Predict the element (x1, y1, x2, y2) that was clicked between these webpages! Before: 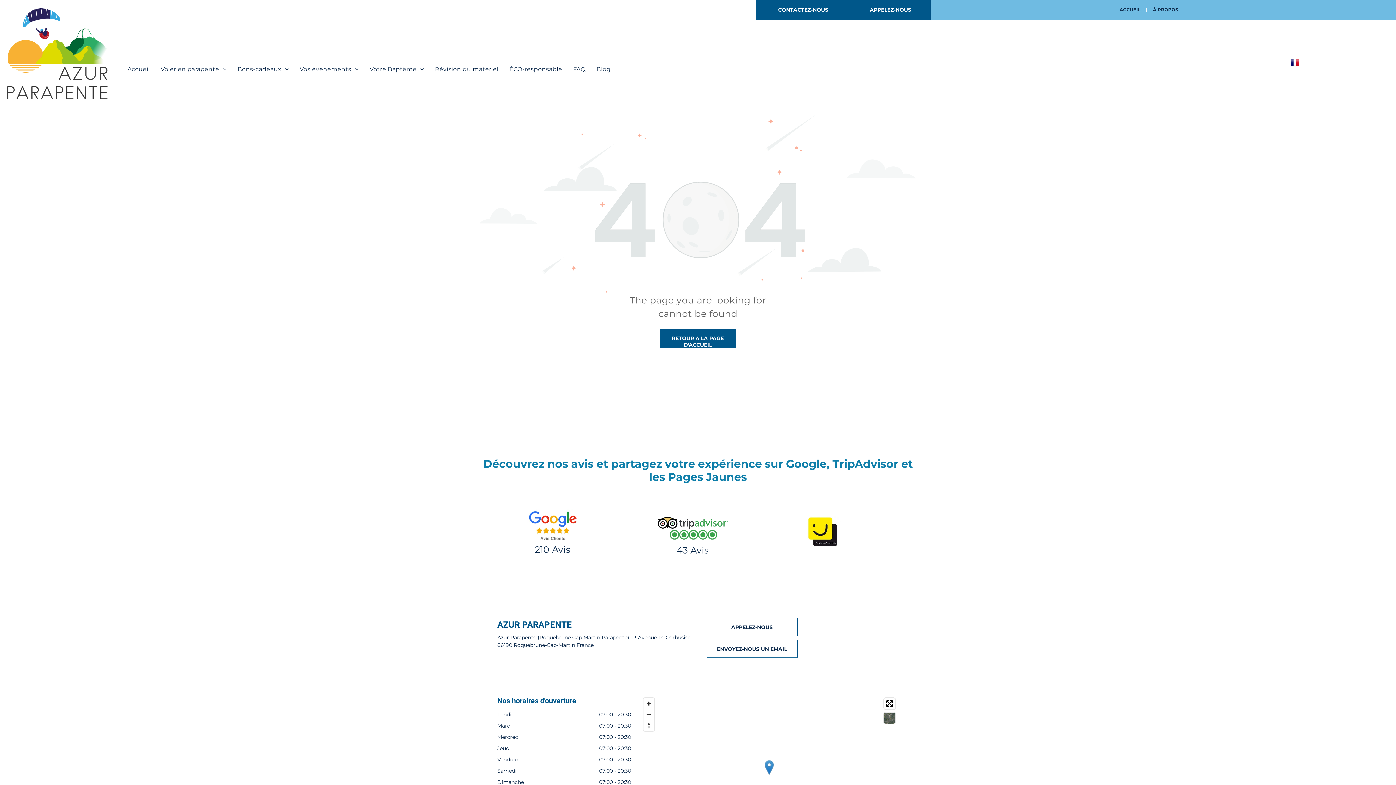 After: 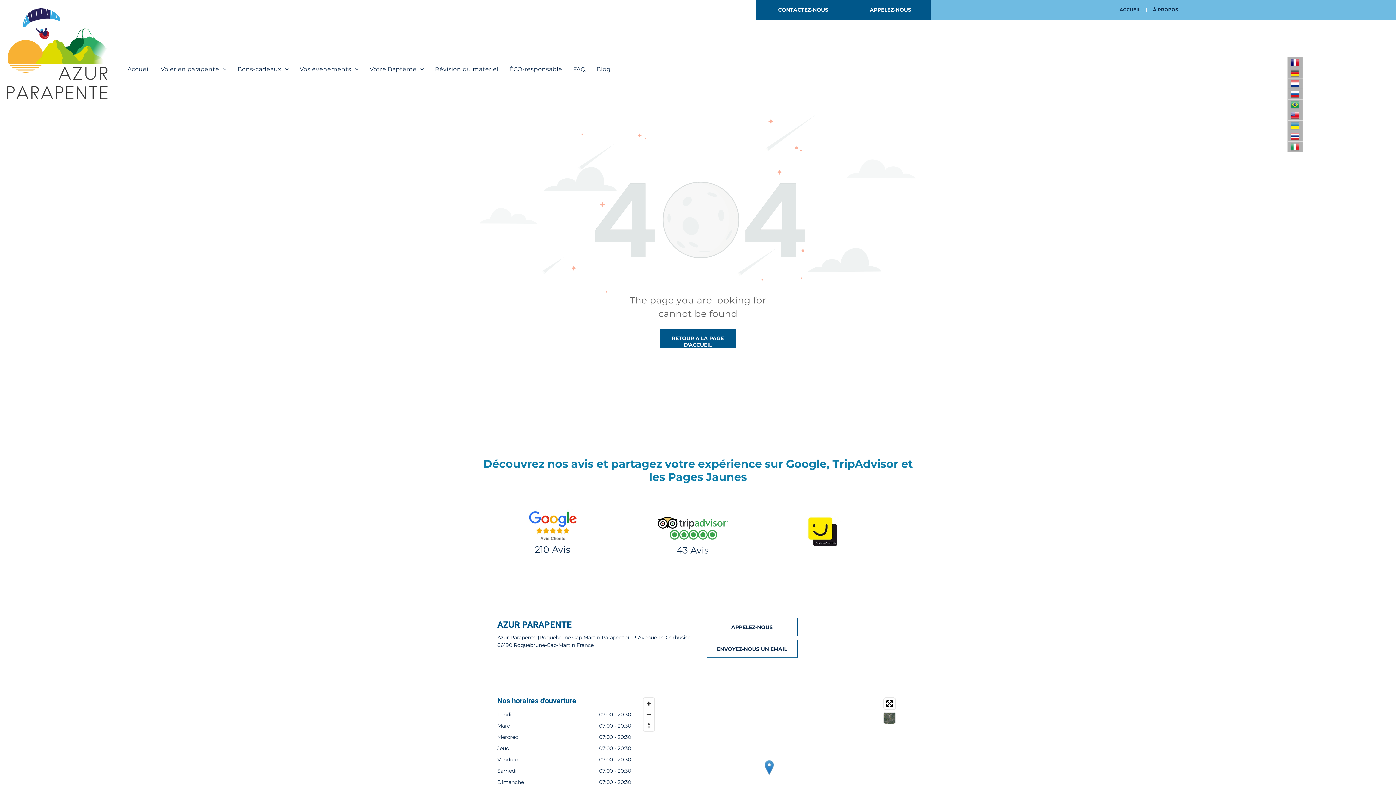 Action: bbox: (1287, 56, 1303, 67)